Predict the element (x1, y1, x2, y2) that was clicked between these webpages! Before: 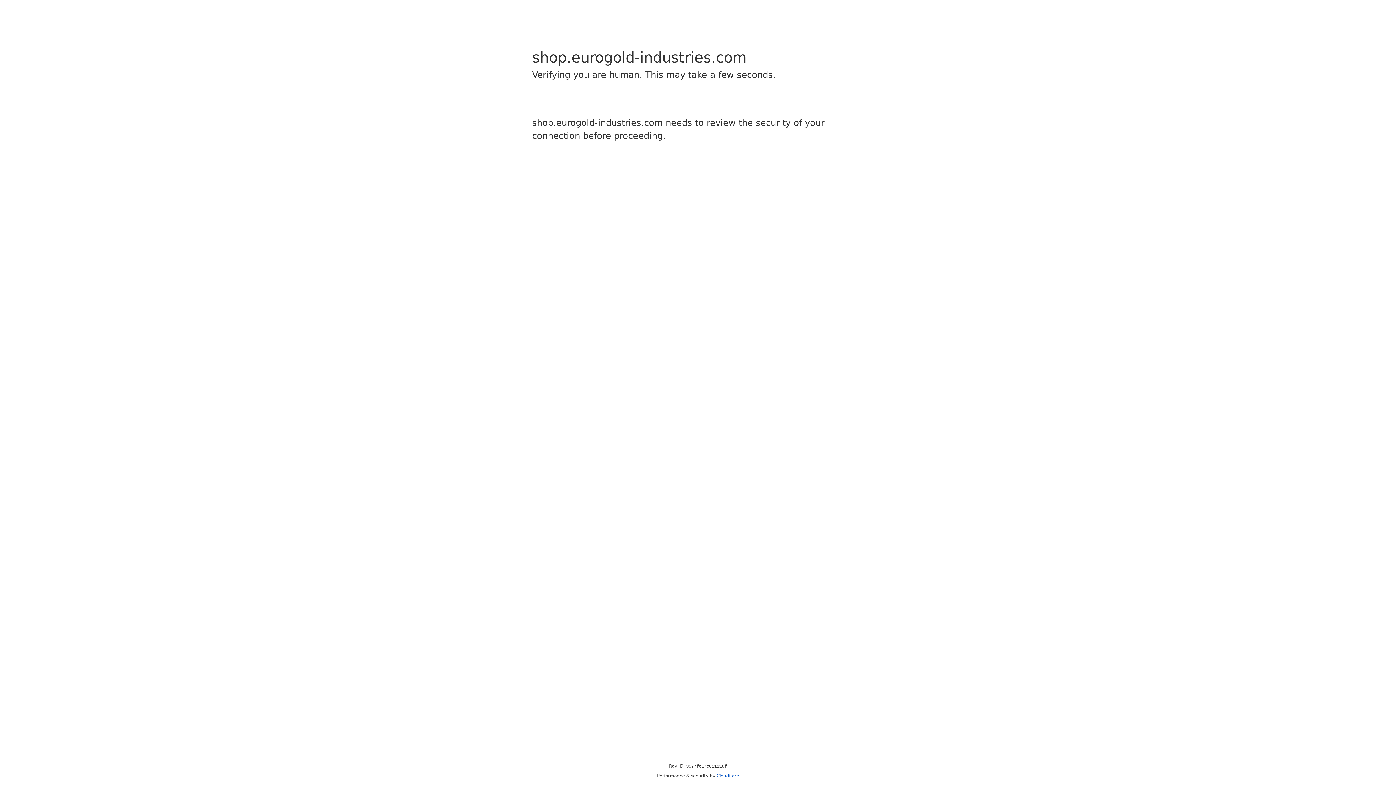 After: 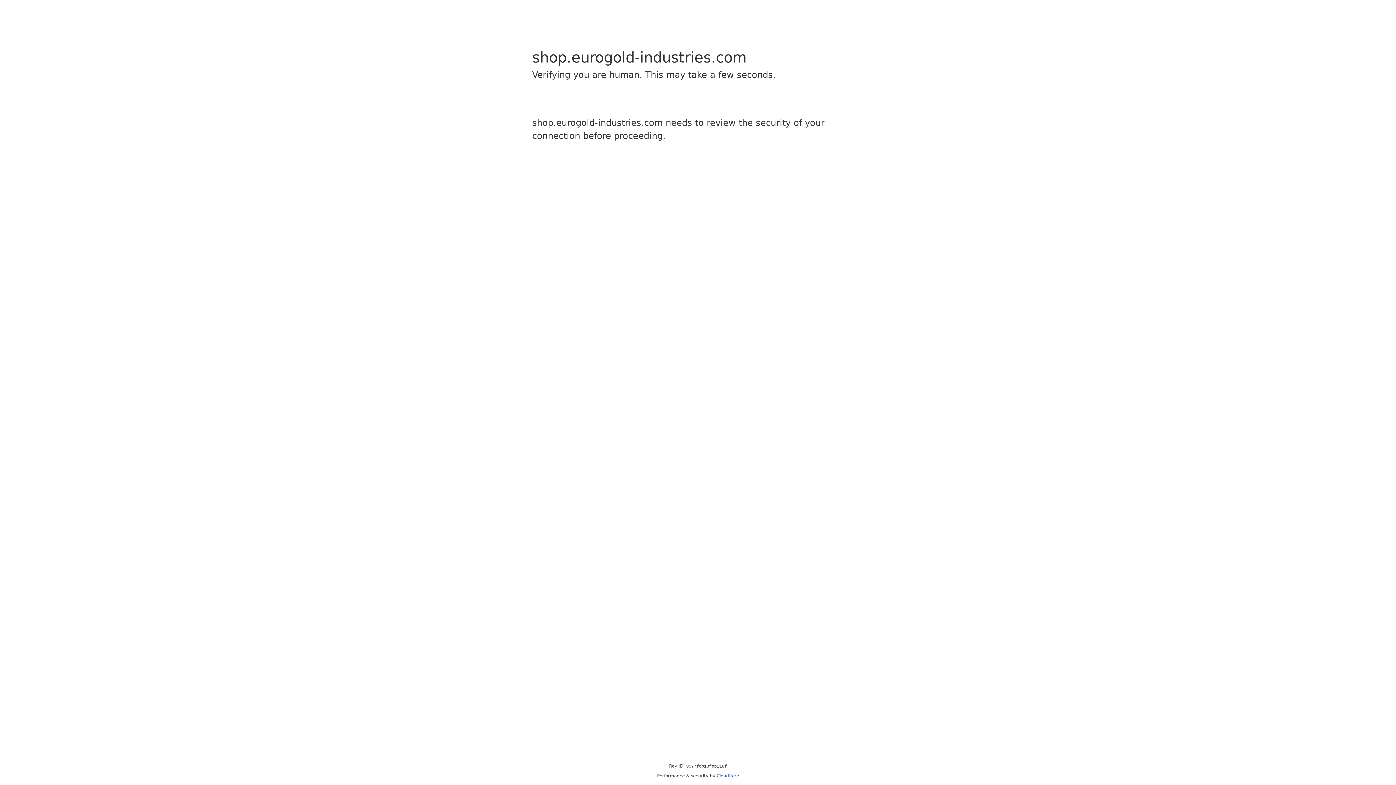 Action: label: Cloudflare bbox: (716, 773, 739, 778)